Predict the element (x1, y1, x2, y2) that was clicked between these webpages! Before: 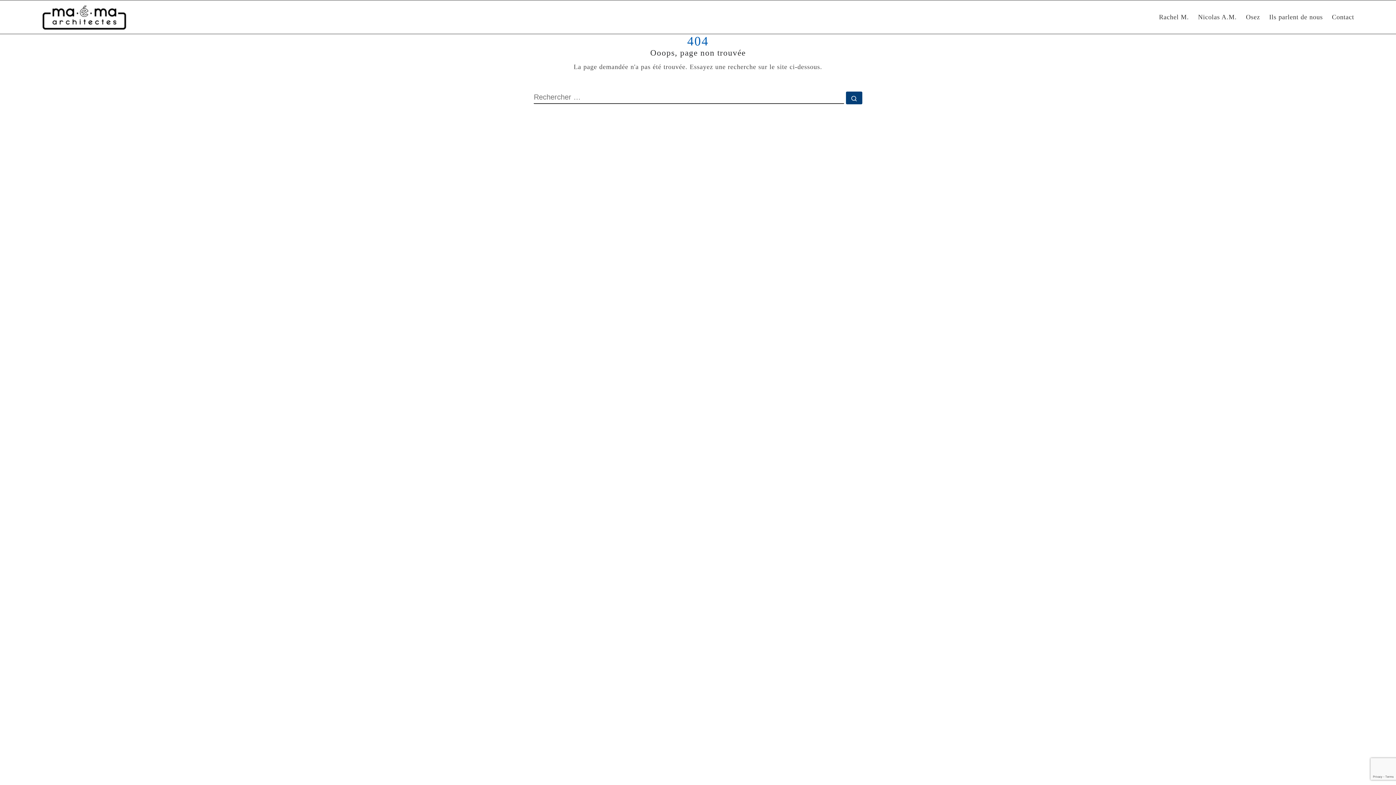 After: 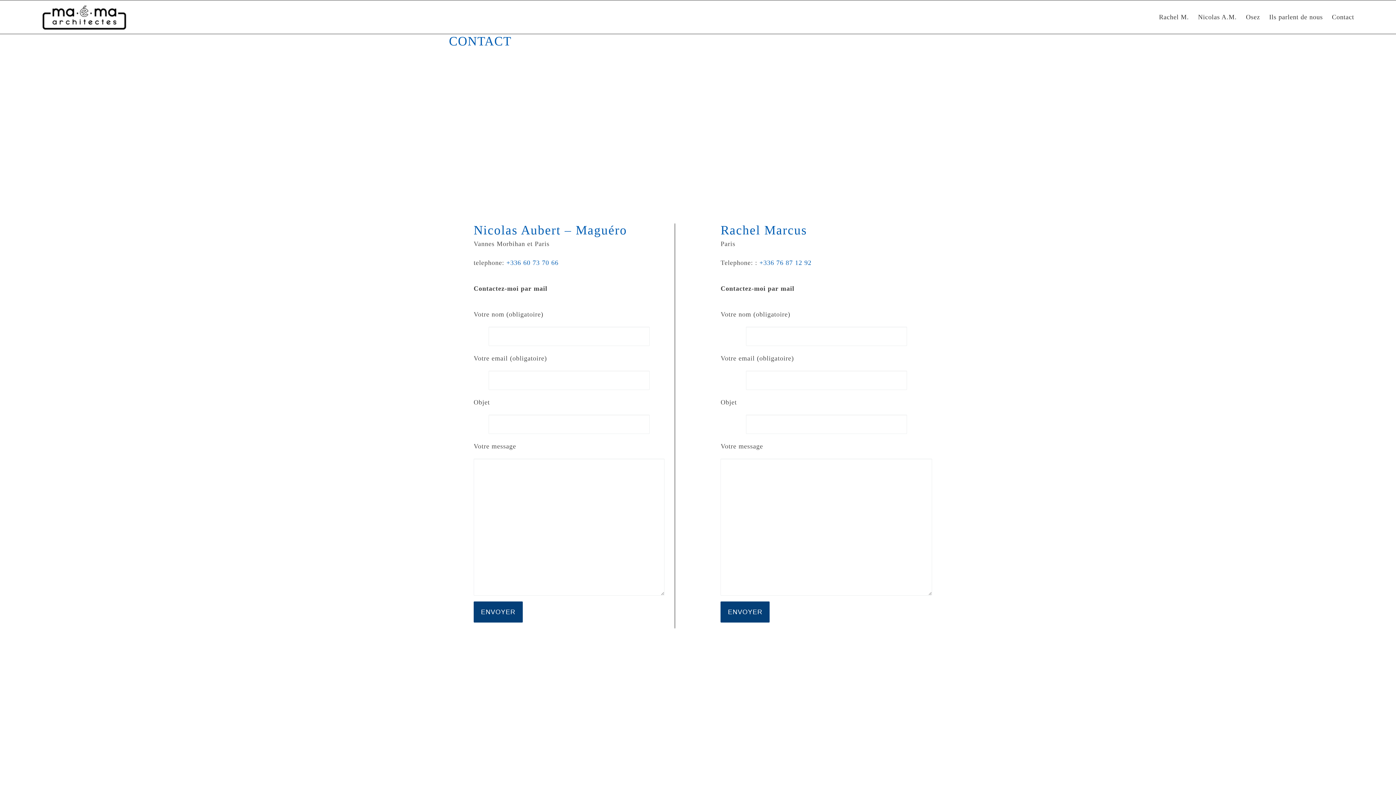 Action: bbox: (1330, 8, 1356, 25) label: Contact